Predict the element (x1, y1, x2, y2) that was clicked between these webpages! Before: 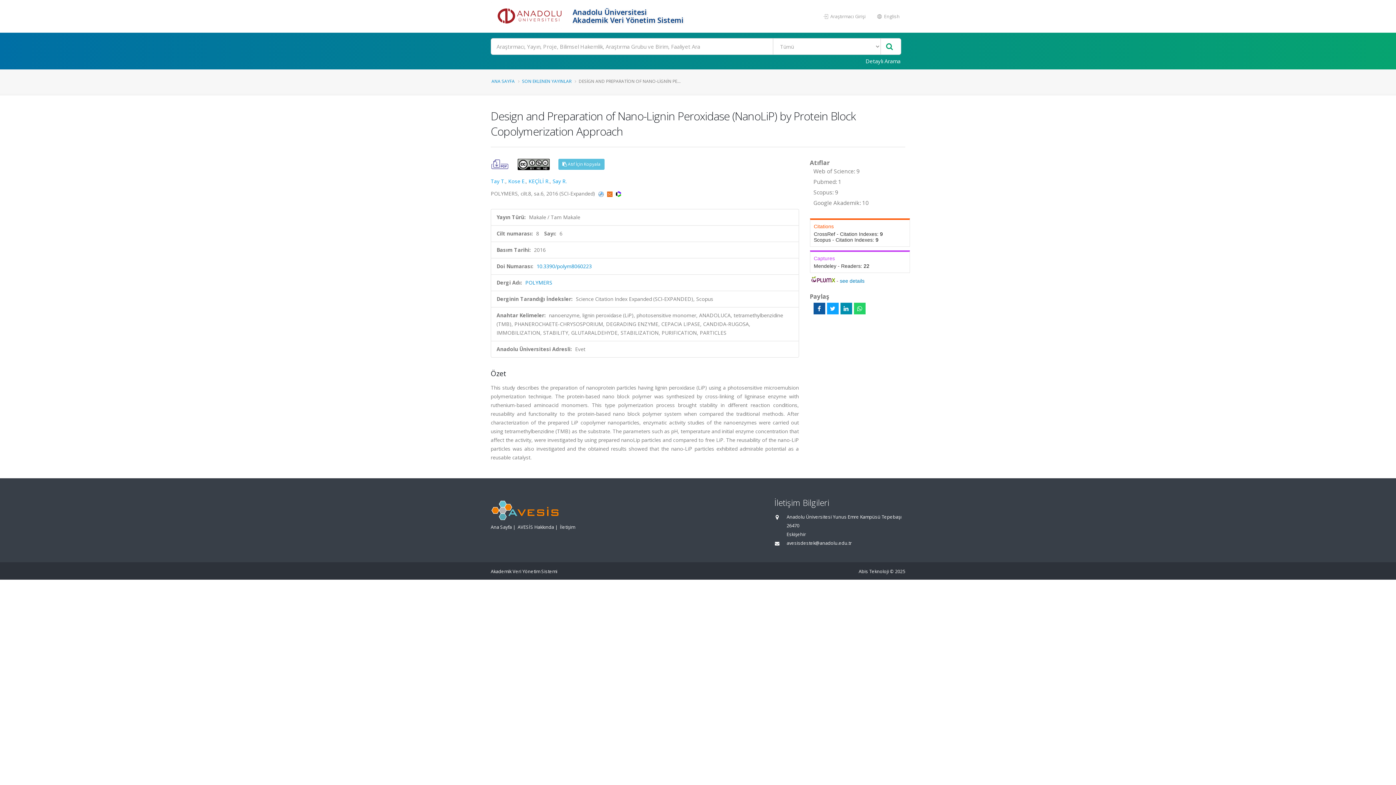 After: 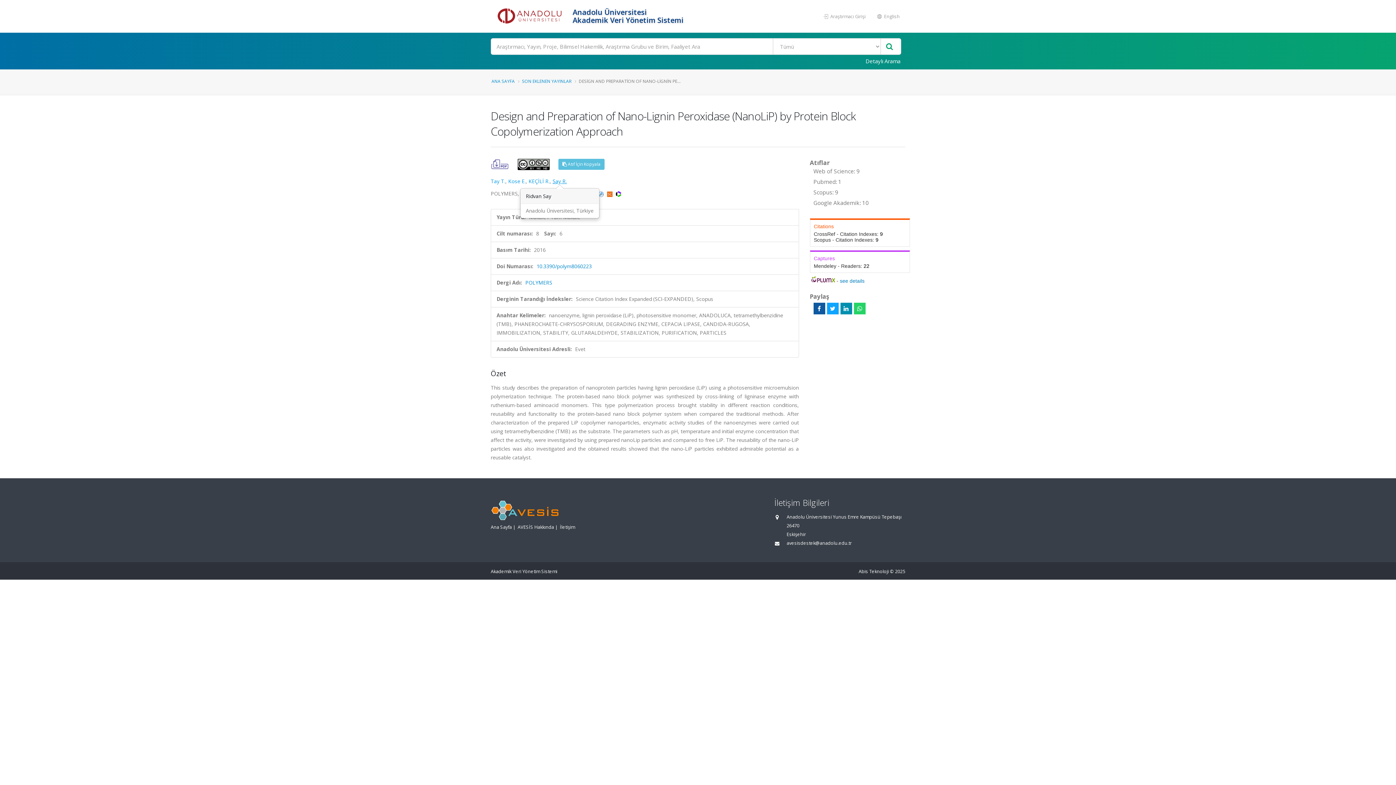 Action: bbox: (552, 177, 566, 184) label: Say R.